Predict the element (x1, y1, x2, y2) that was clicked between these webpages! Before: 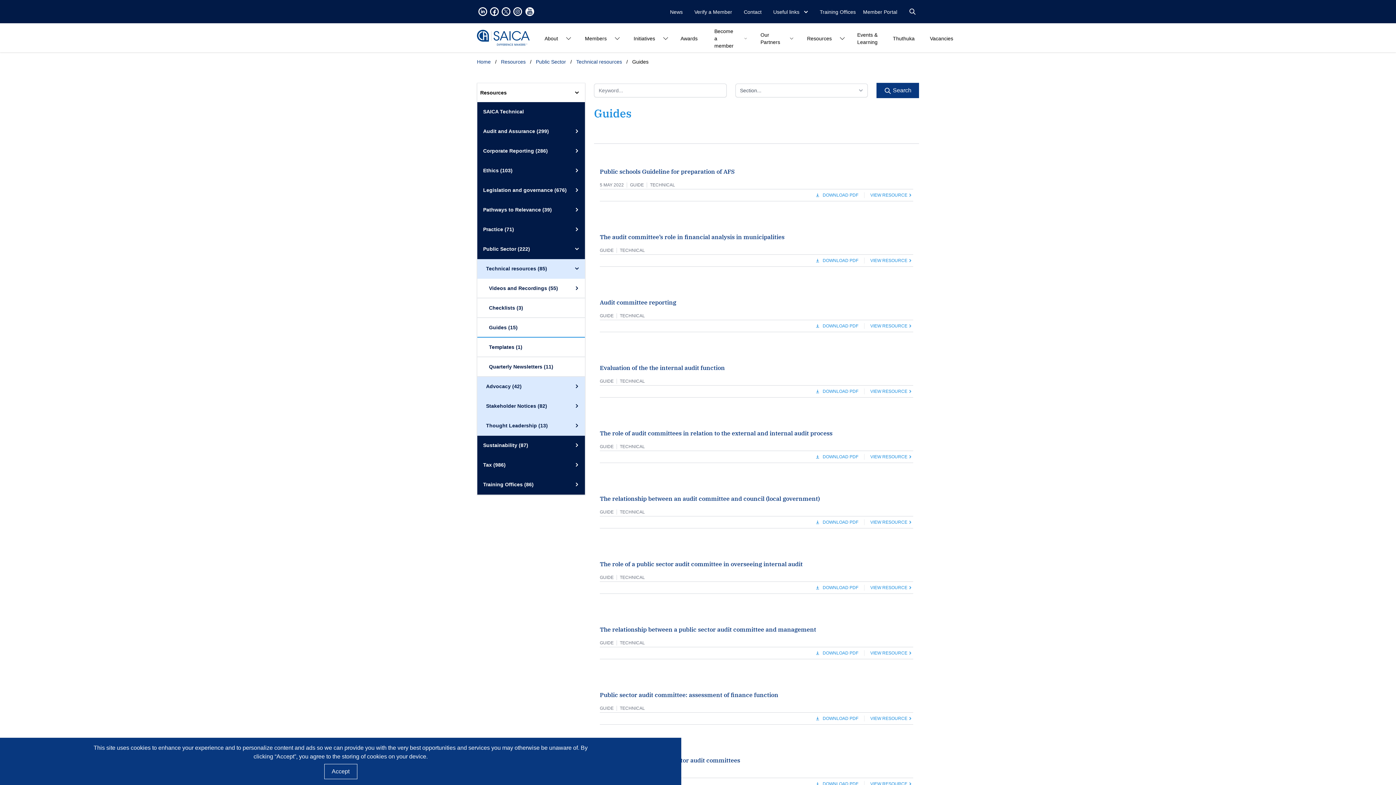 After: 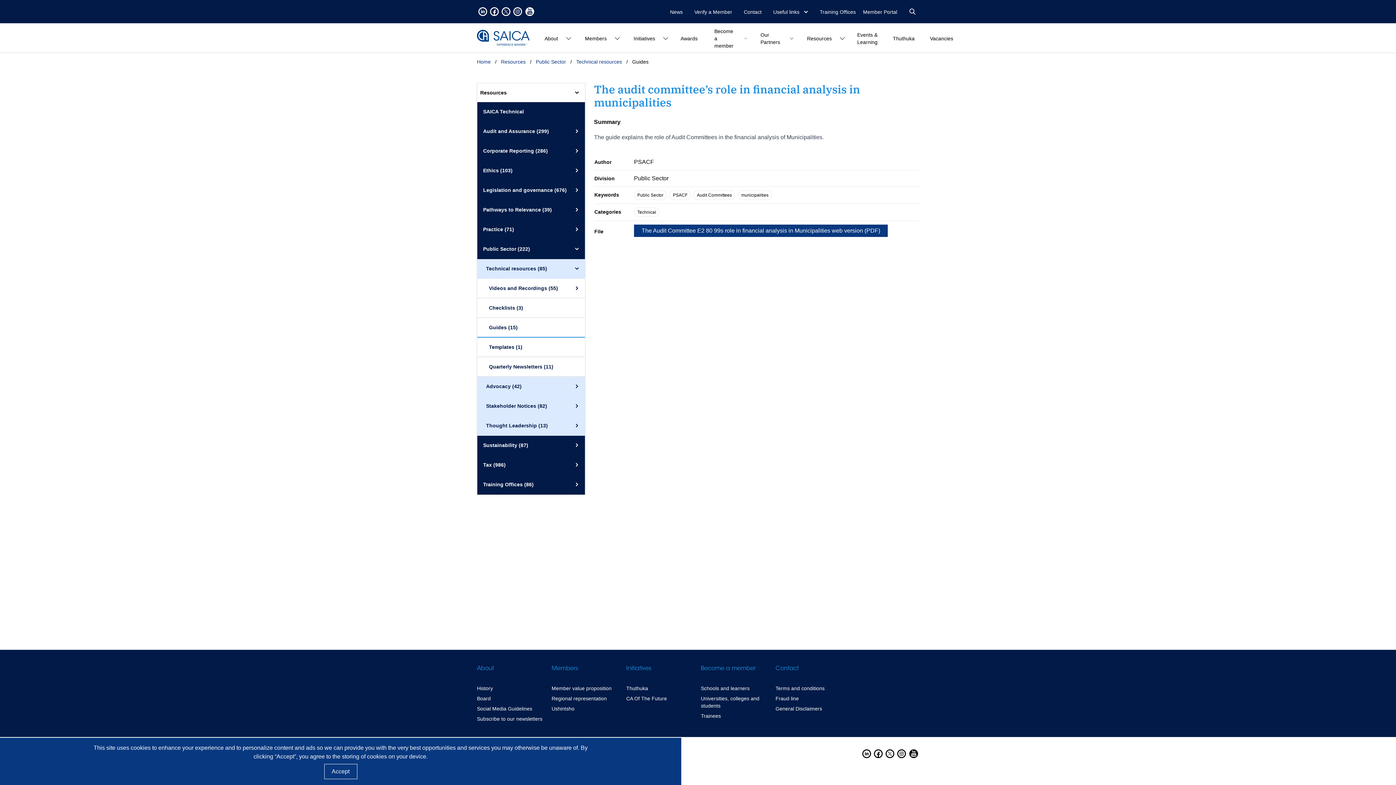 Action: bbox: (600, 232, 913, 241) label: The audit committee’s role in financial analysis in municipalities